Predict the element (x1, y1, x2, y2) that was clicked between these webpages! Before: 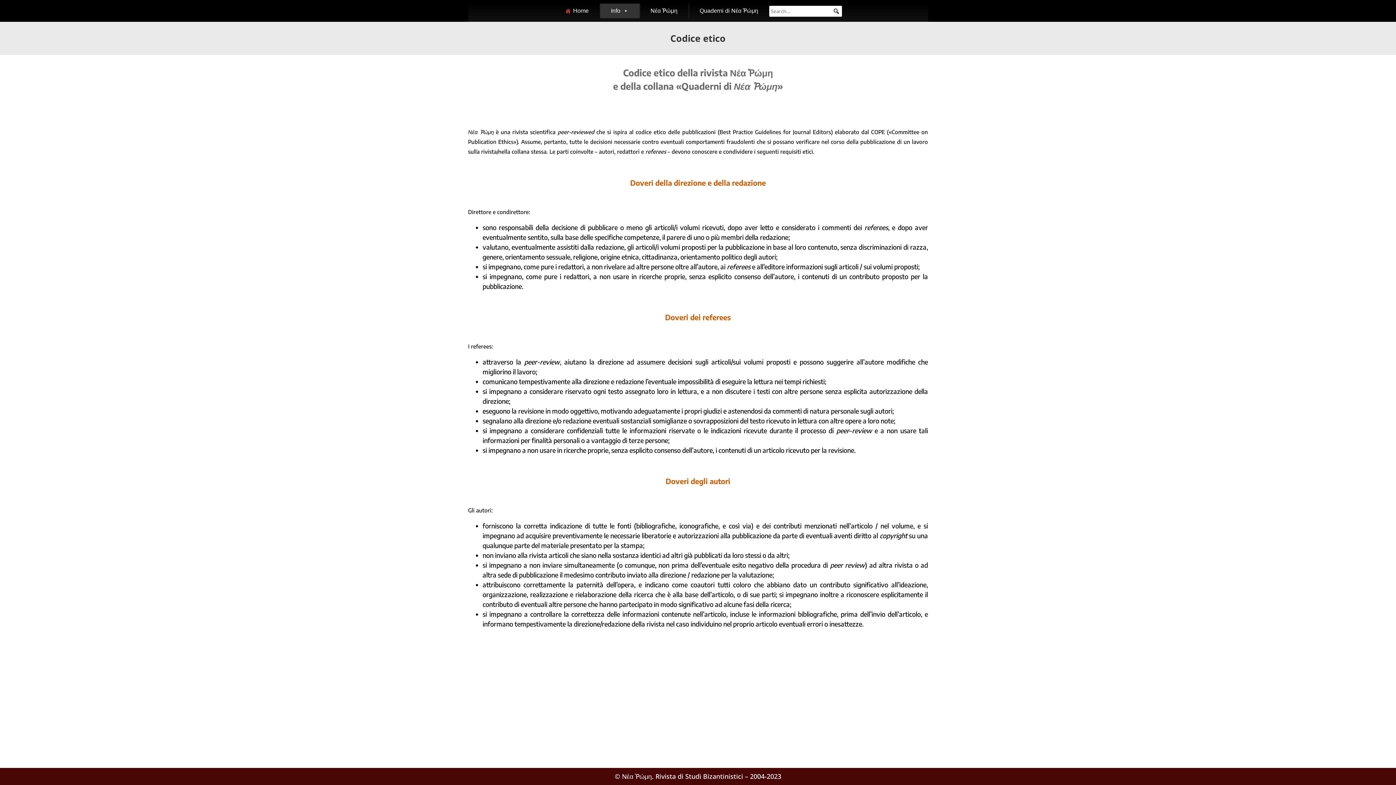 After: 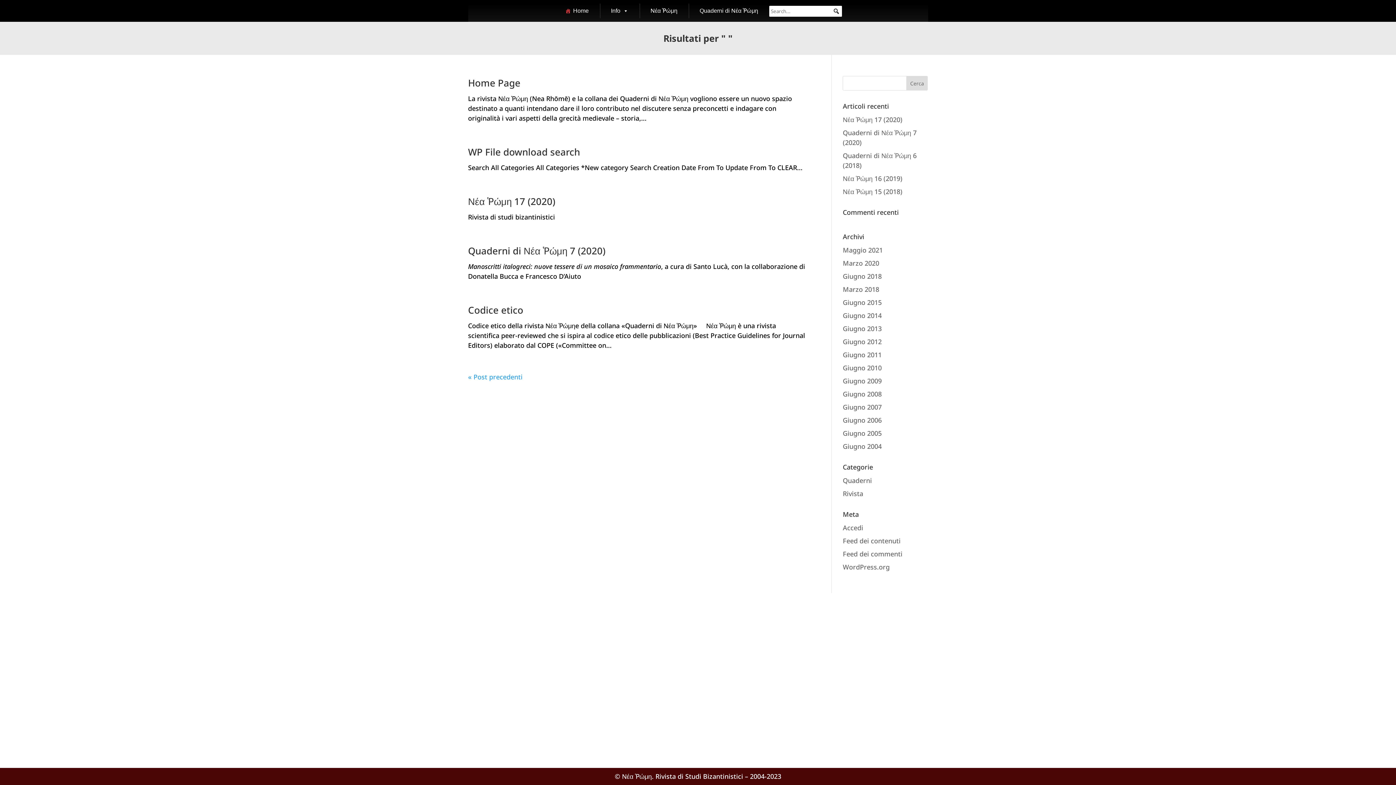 Action: label: Search bbox: (831, 5, 842, 16)